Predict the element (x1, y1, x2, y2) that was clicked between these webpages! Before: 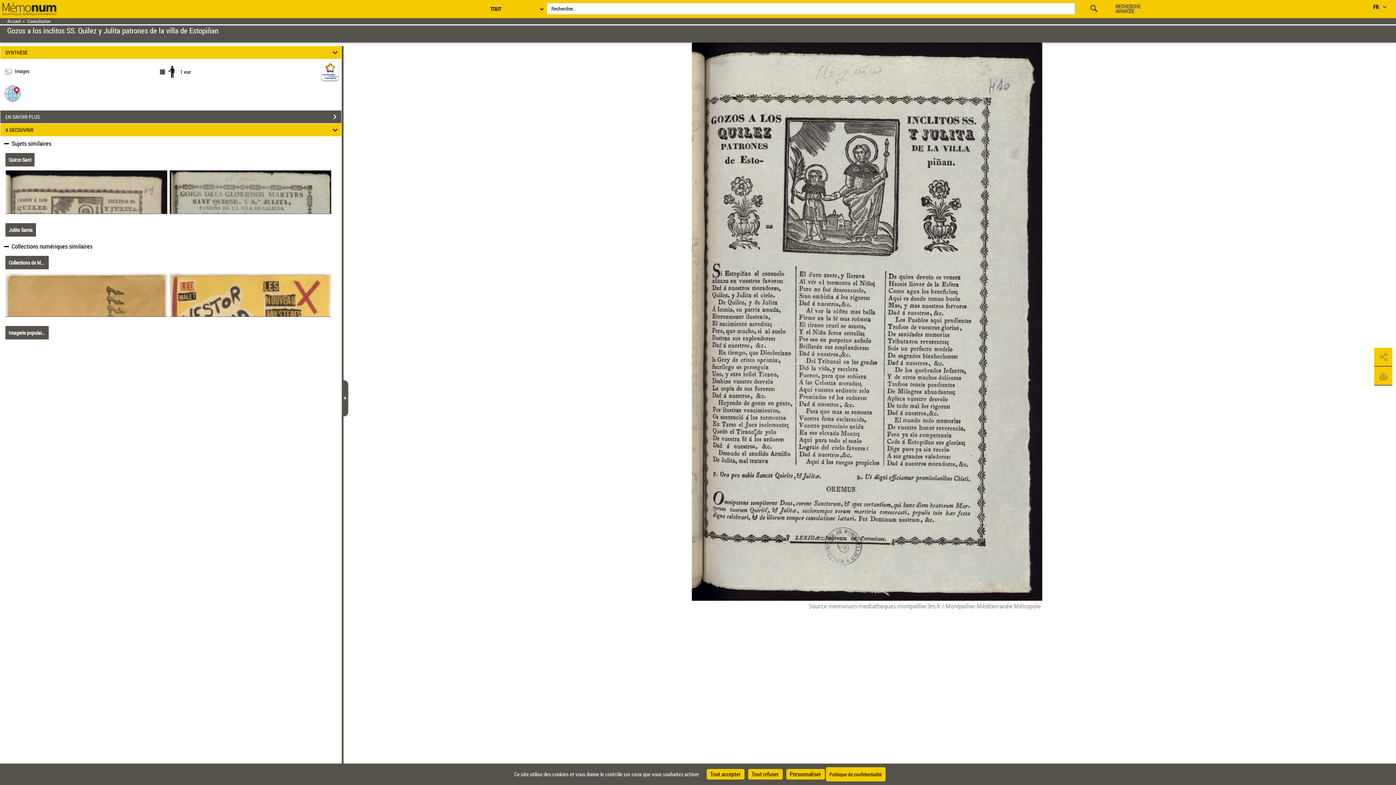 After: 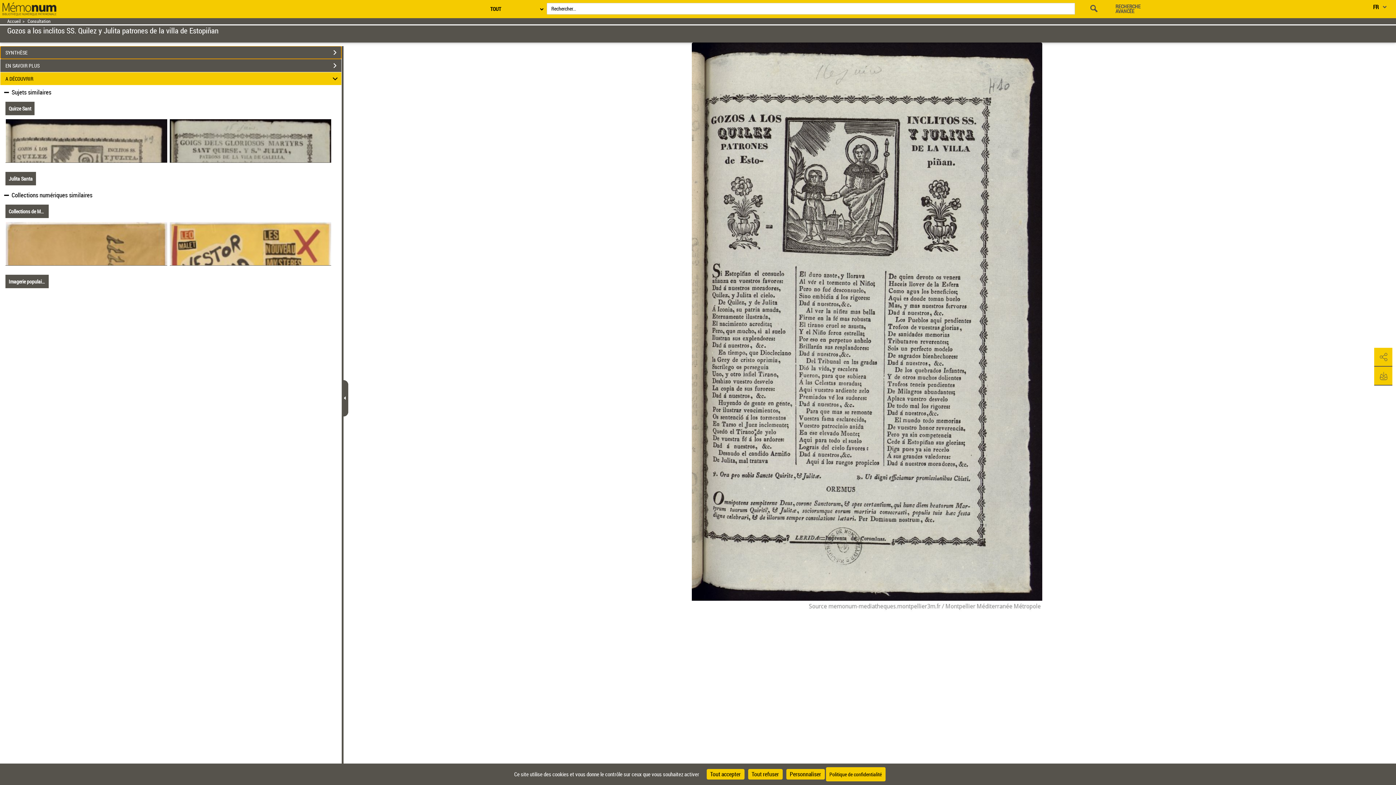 Action: label: SYNTHÈSE bbox: (0, 46, 341, 58)